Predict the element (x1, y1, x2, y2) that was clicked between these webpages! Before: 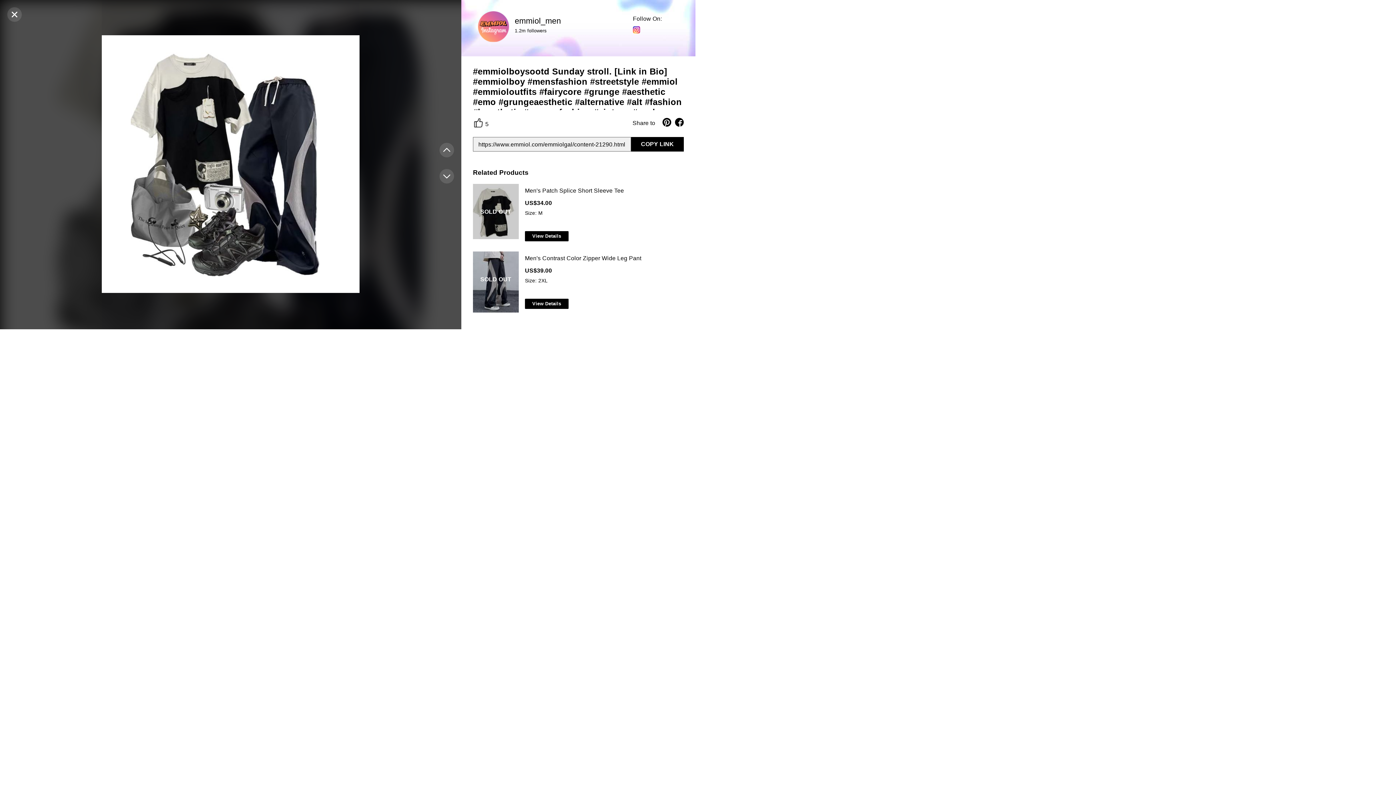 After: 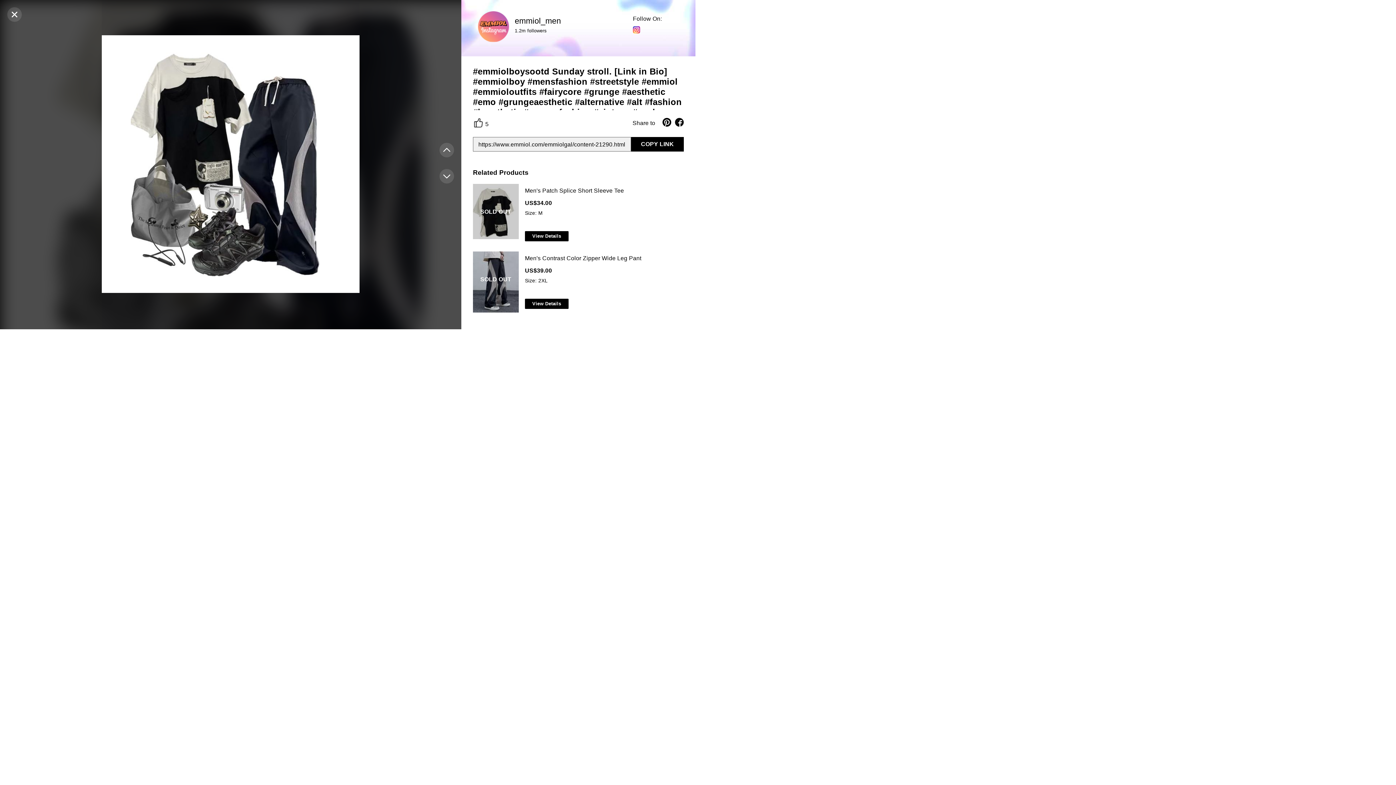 Action: bbox: (675, 117, 684, 127)